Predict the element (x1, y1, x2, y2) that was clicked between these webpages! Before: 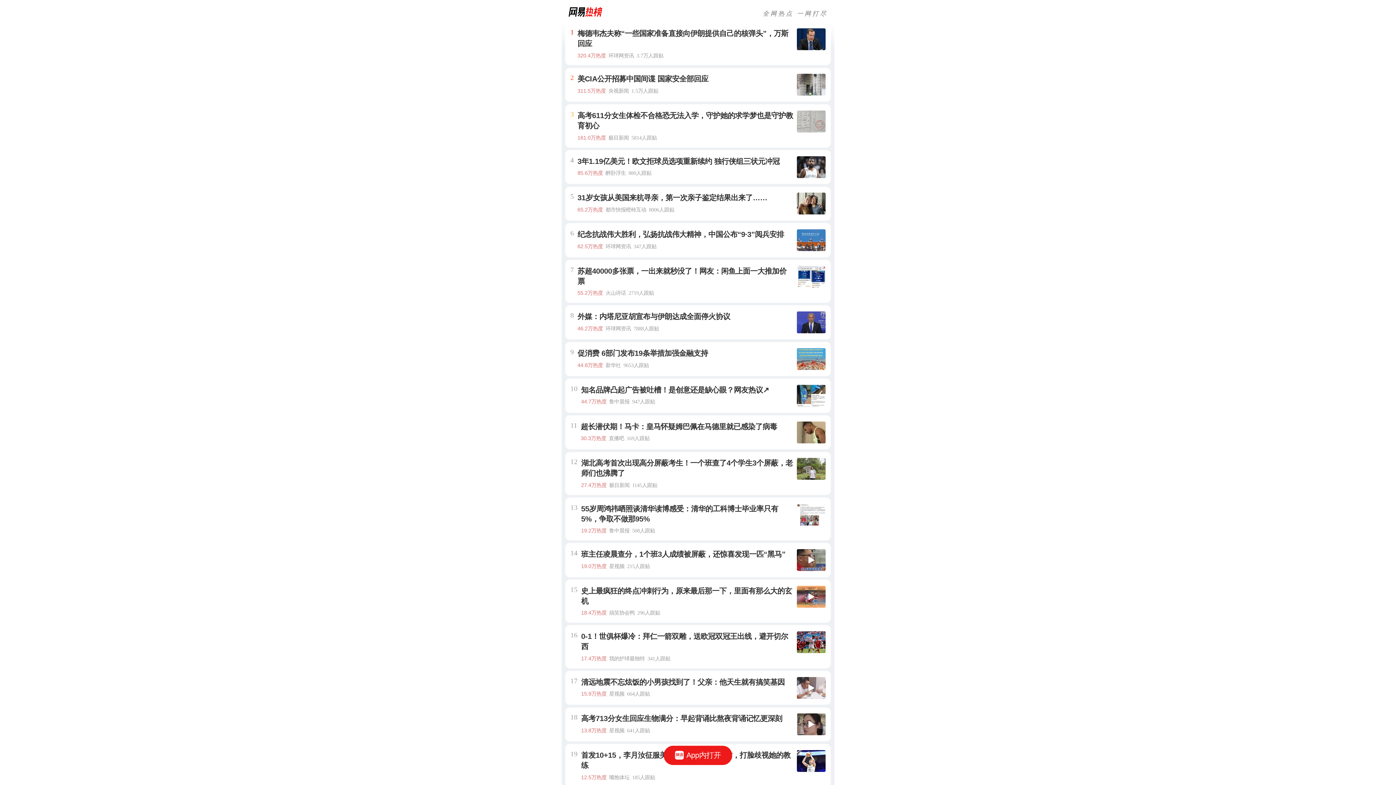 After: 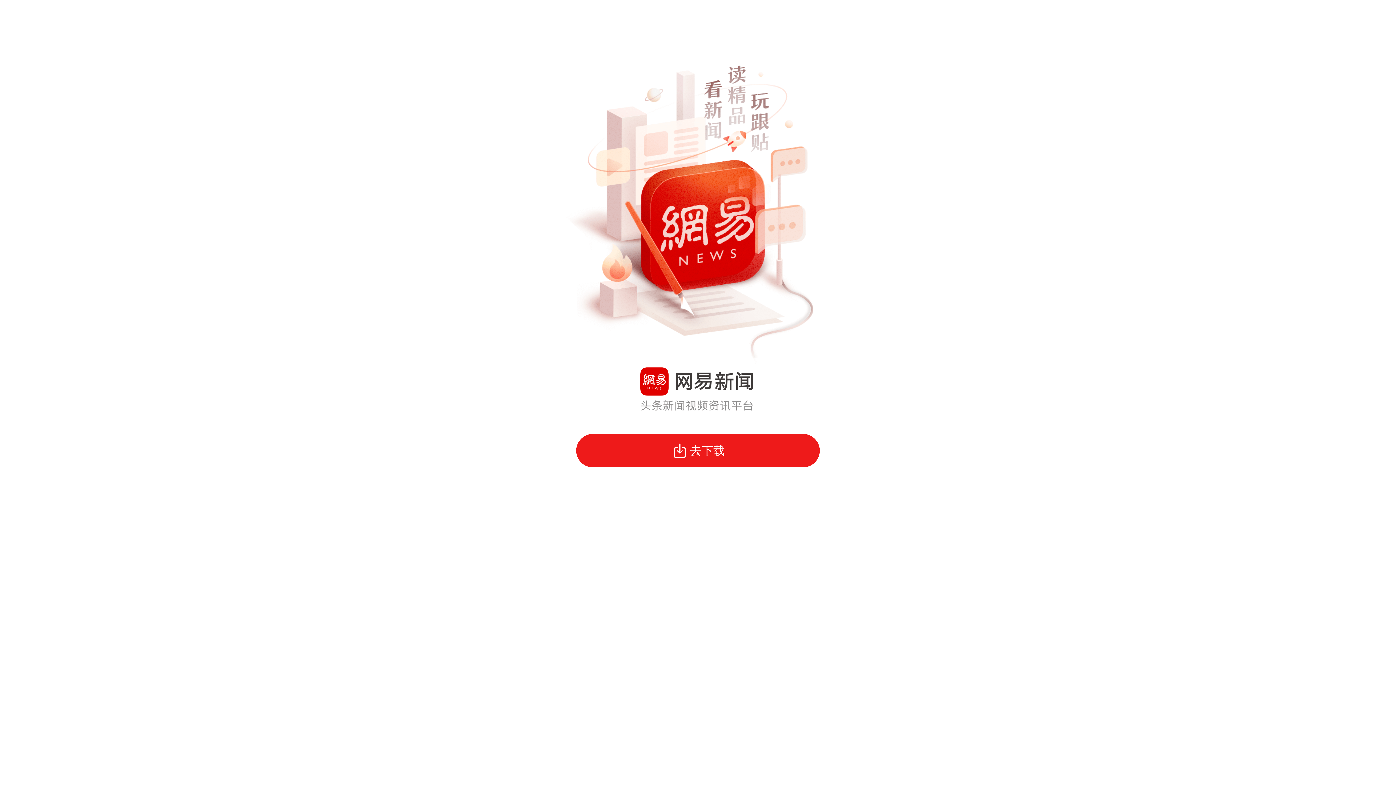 Action: label: App内打开 bbox: (663, 746, 732, 765)